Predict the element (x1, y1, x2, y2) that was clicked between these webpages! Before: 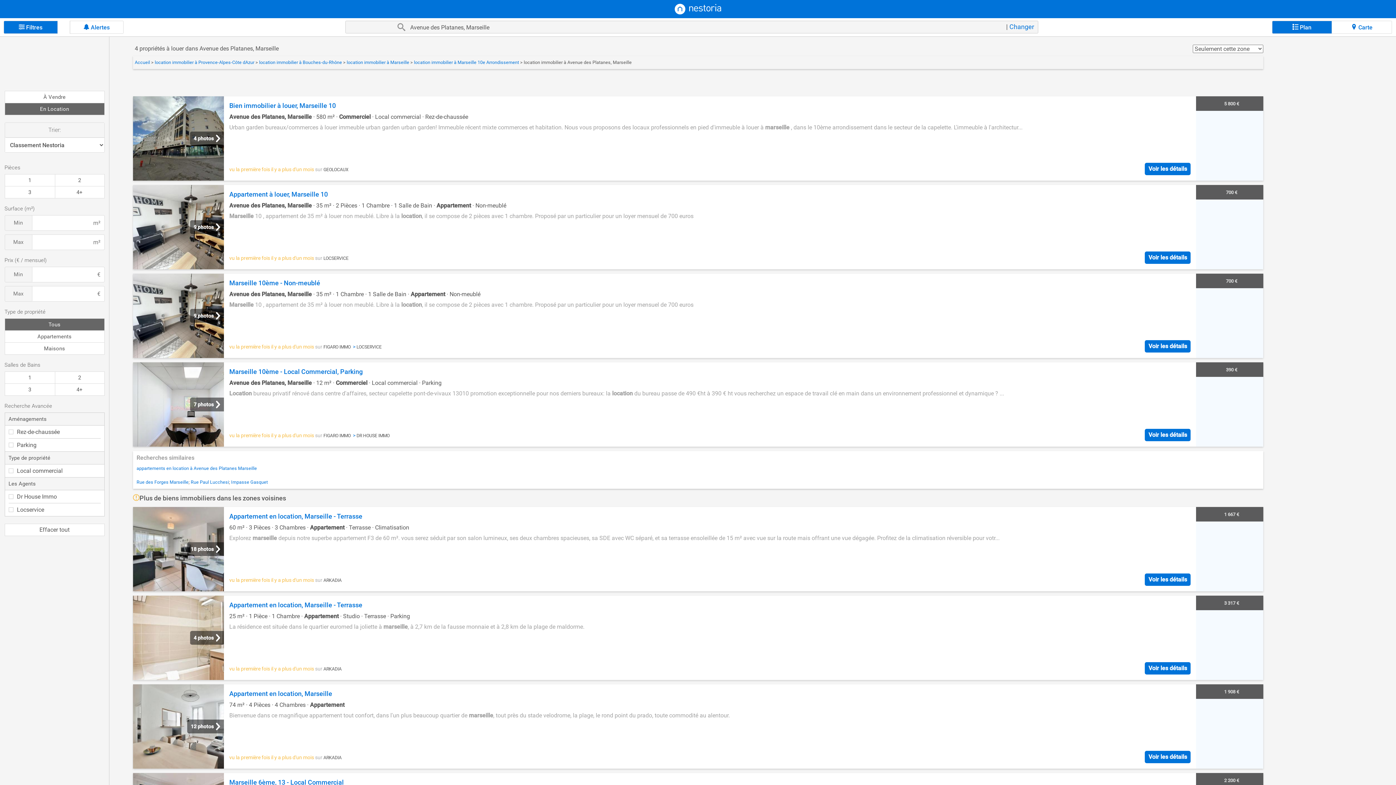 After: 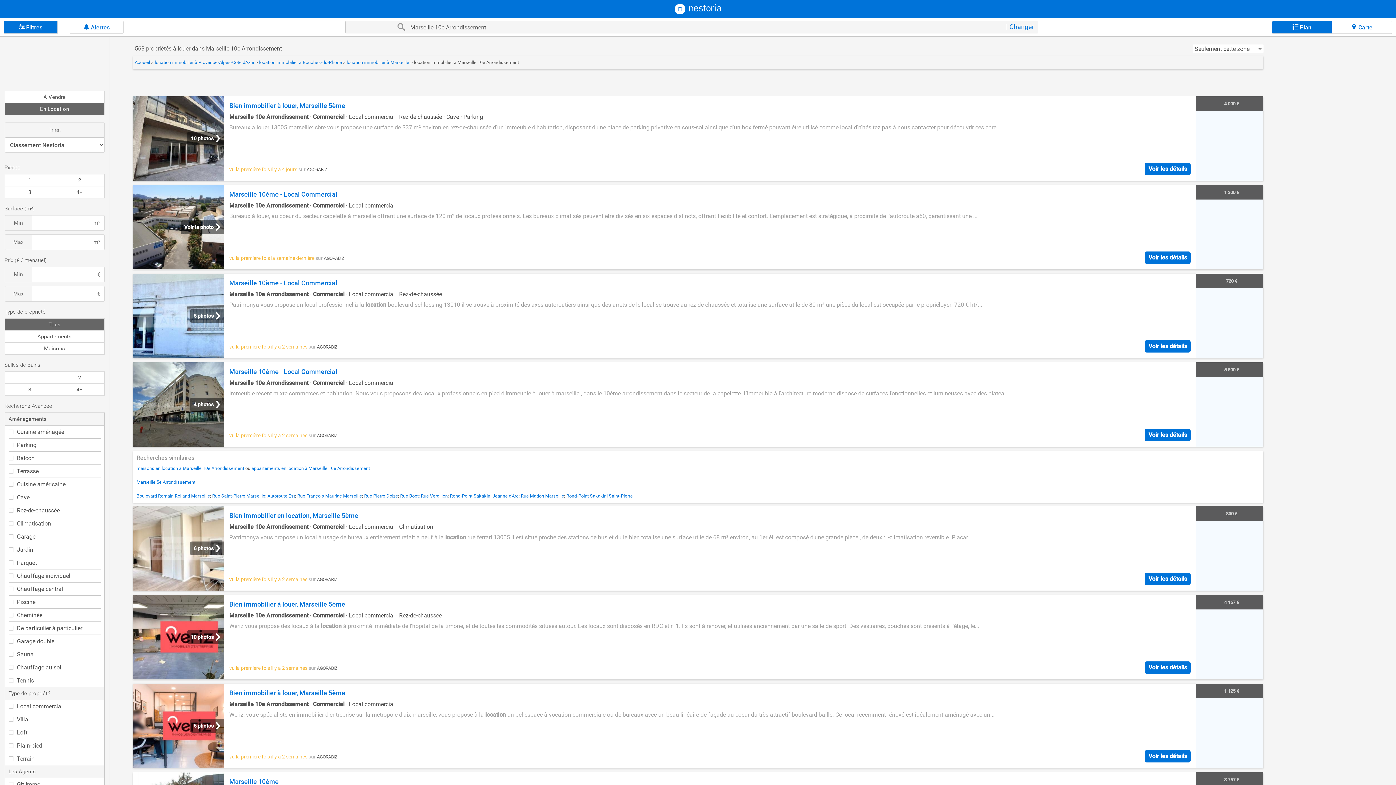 Action: label: location immobilier à Marseille 10e Arrondissement  bbox: (414, 59, 520, 65)